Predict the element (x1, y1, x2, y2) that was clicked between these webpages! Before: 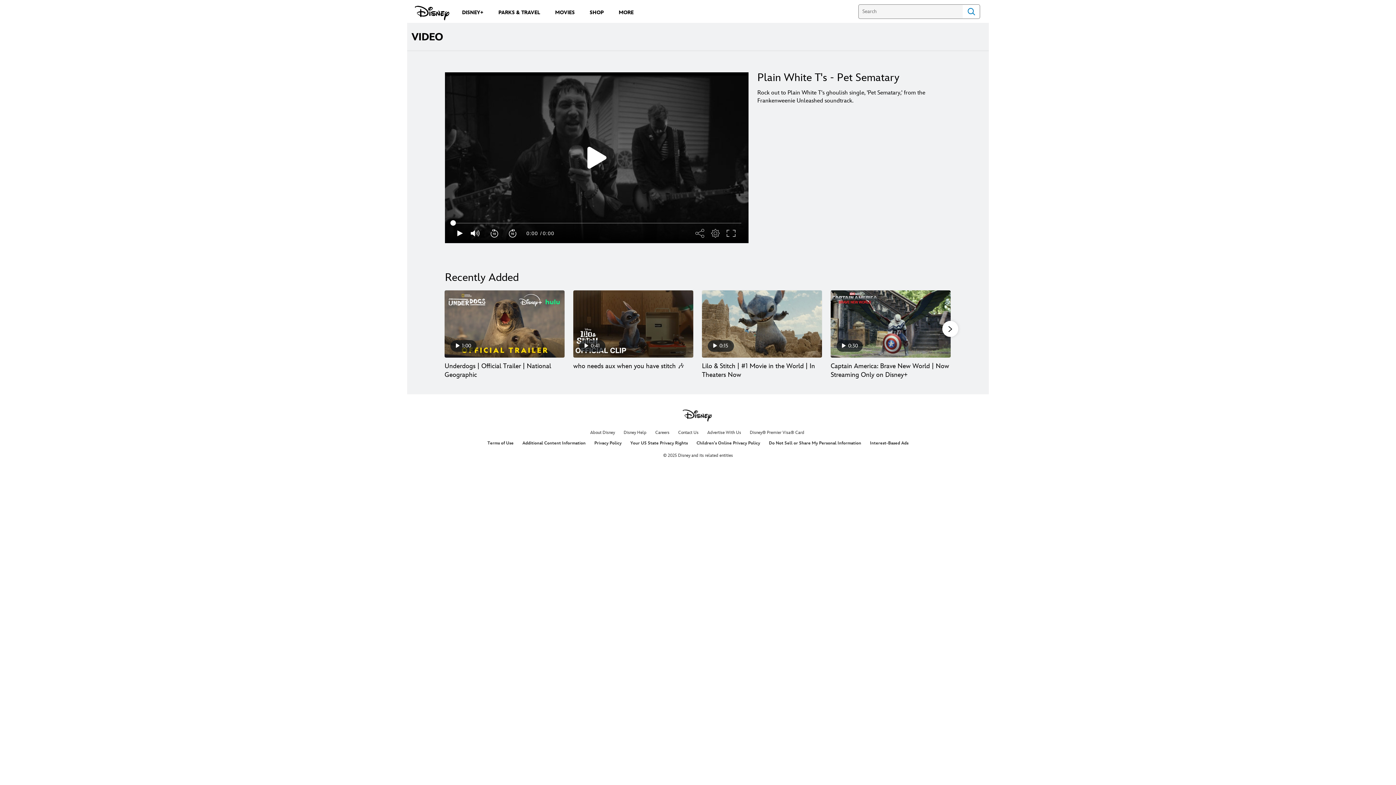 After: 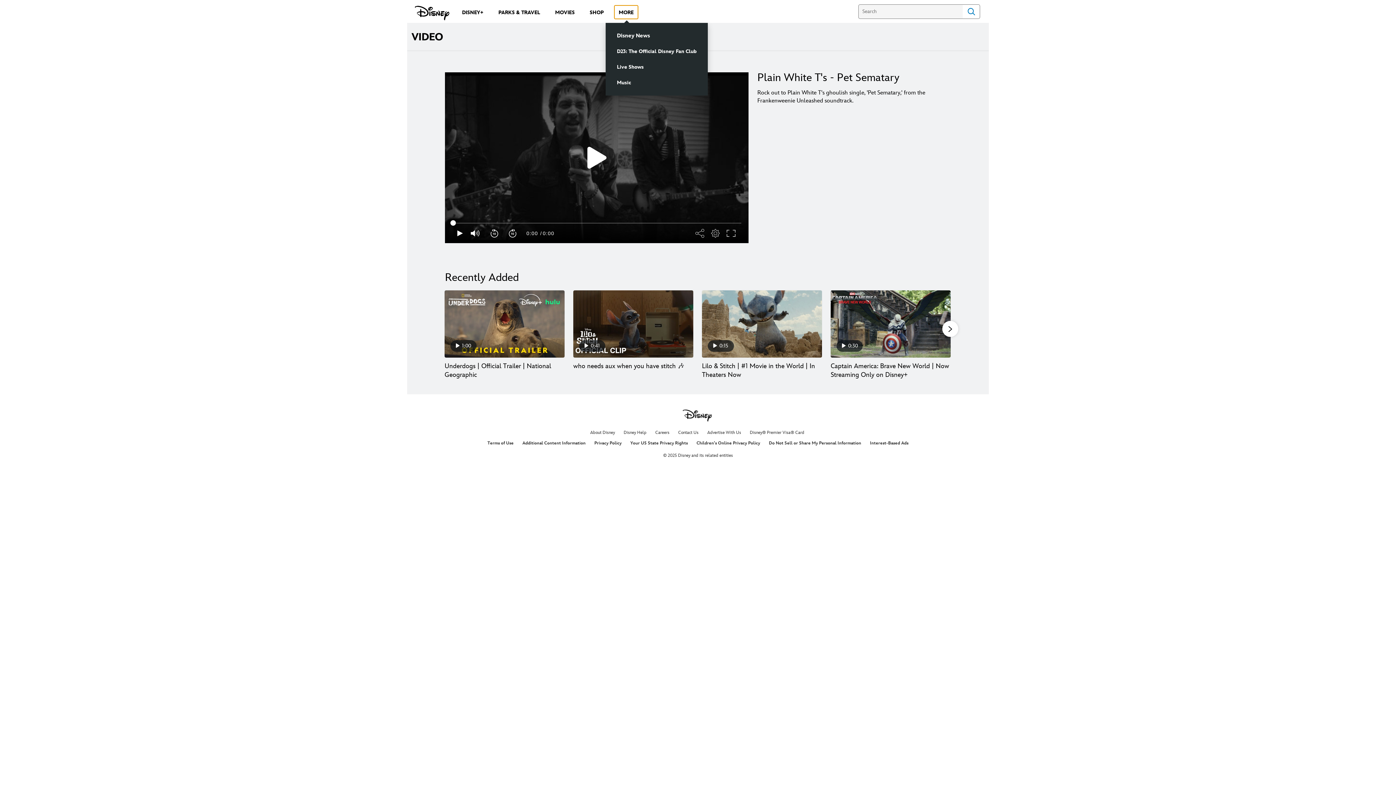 Action: label: MORE bbox: (614, 5, 638, 18)